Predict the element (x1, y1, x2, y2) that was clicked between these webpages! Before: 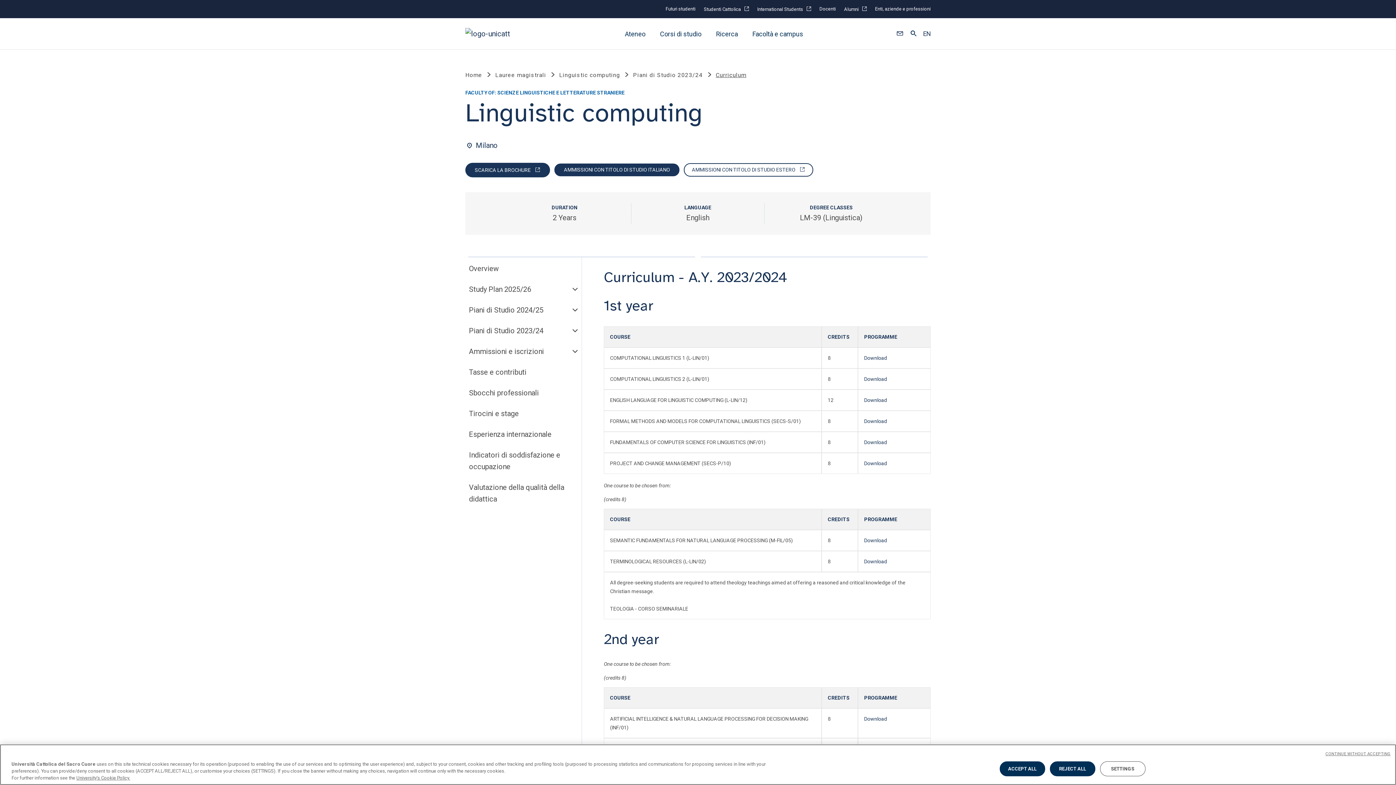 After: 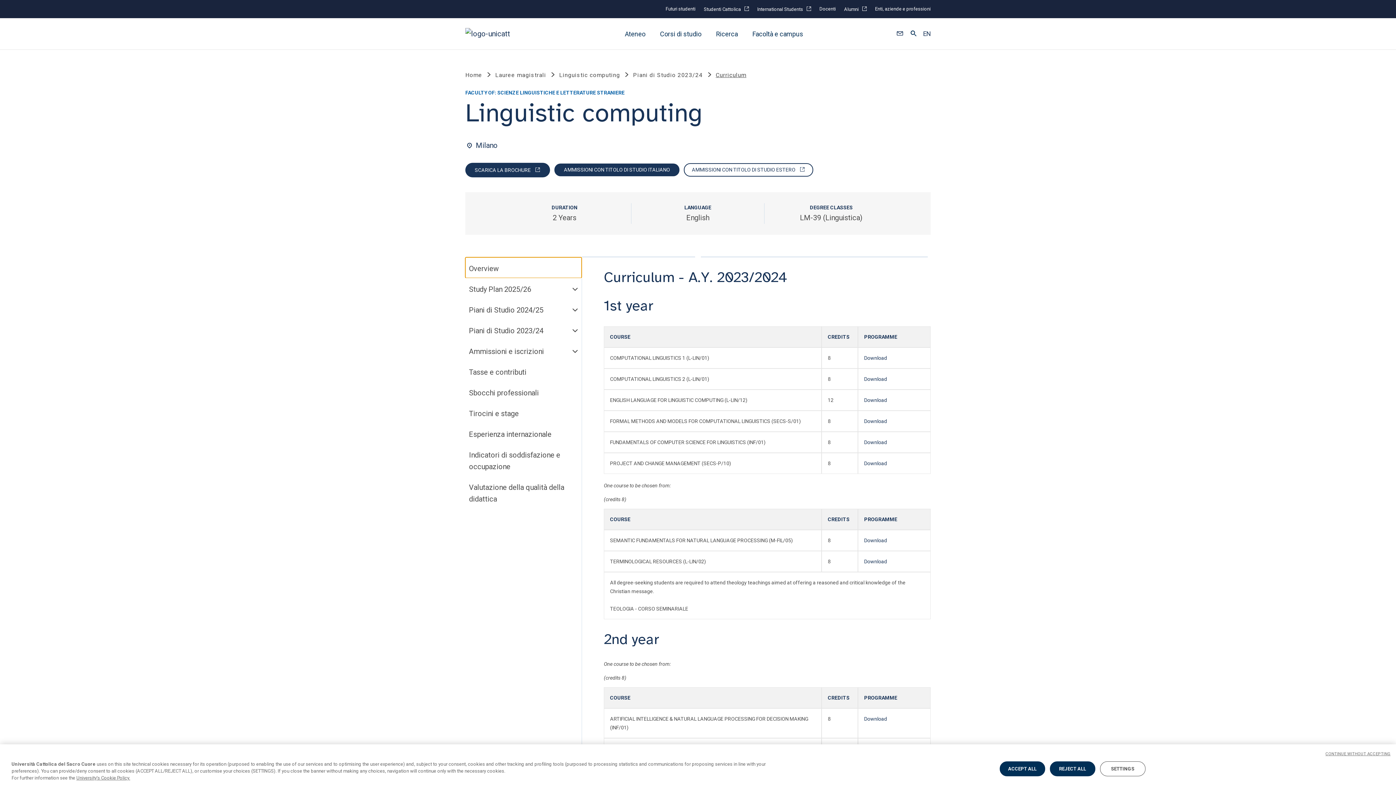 Action: bbox: (465, 257, 581, 278) label: Overview